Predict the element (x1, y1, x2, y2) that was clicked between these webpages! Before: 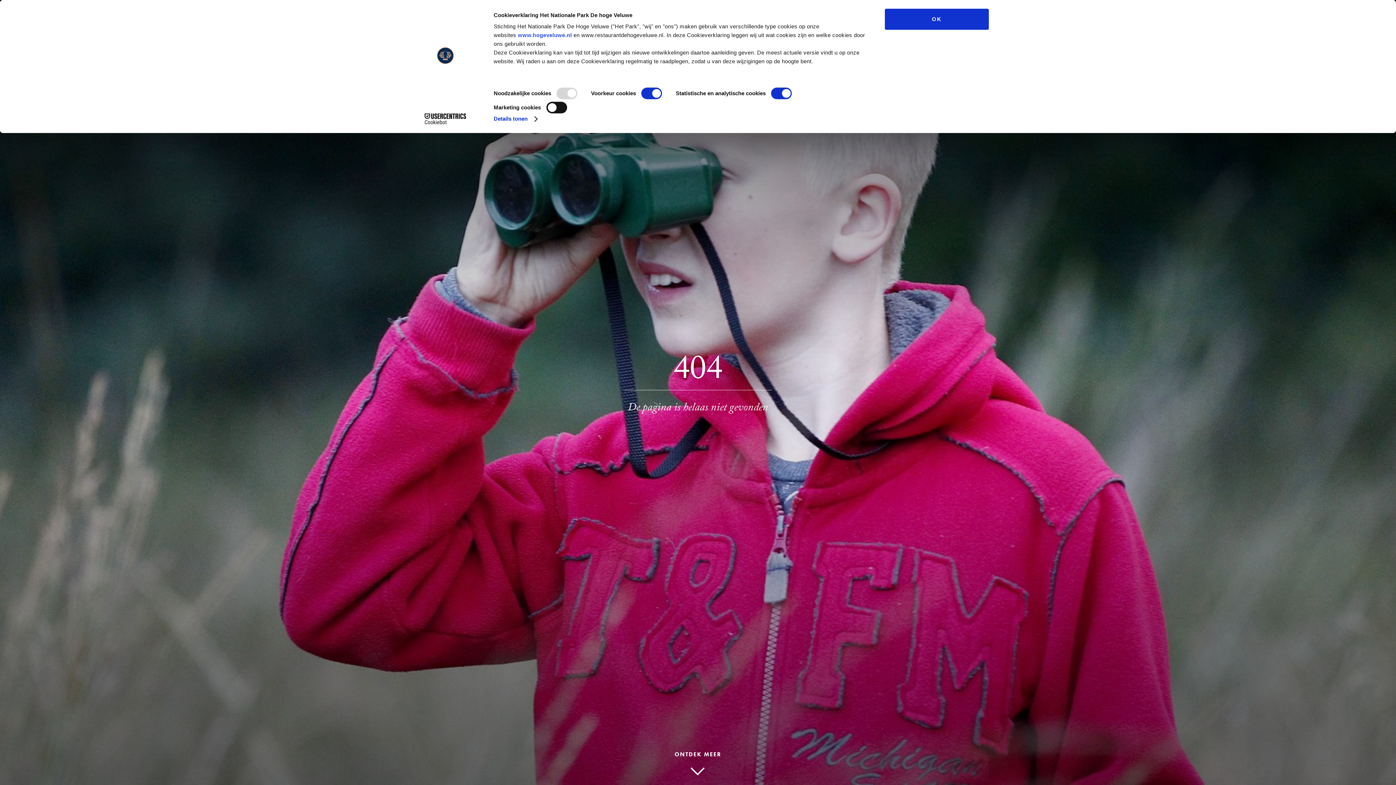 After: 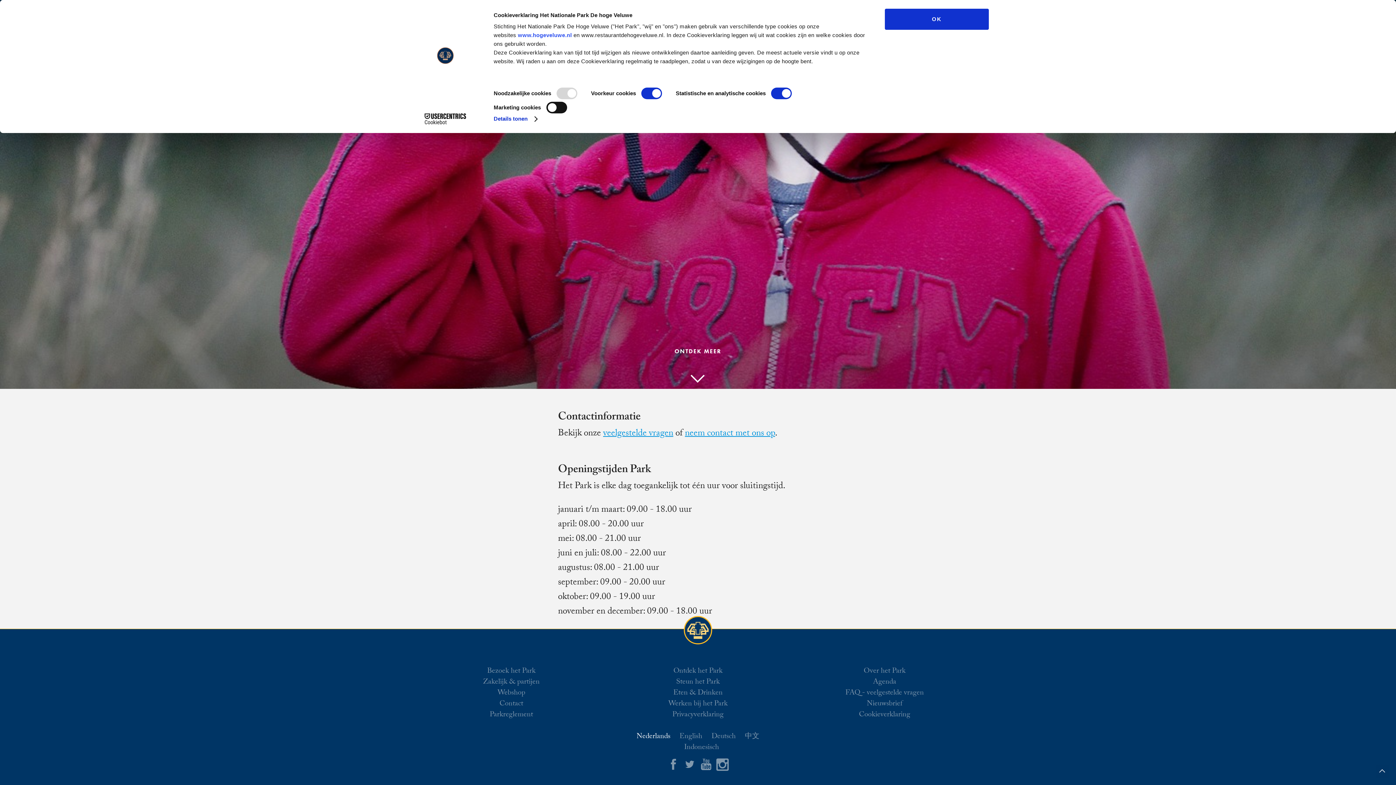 Action: label: ONTDEK MEER bbox: (0, 750, 1396, 785)